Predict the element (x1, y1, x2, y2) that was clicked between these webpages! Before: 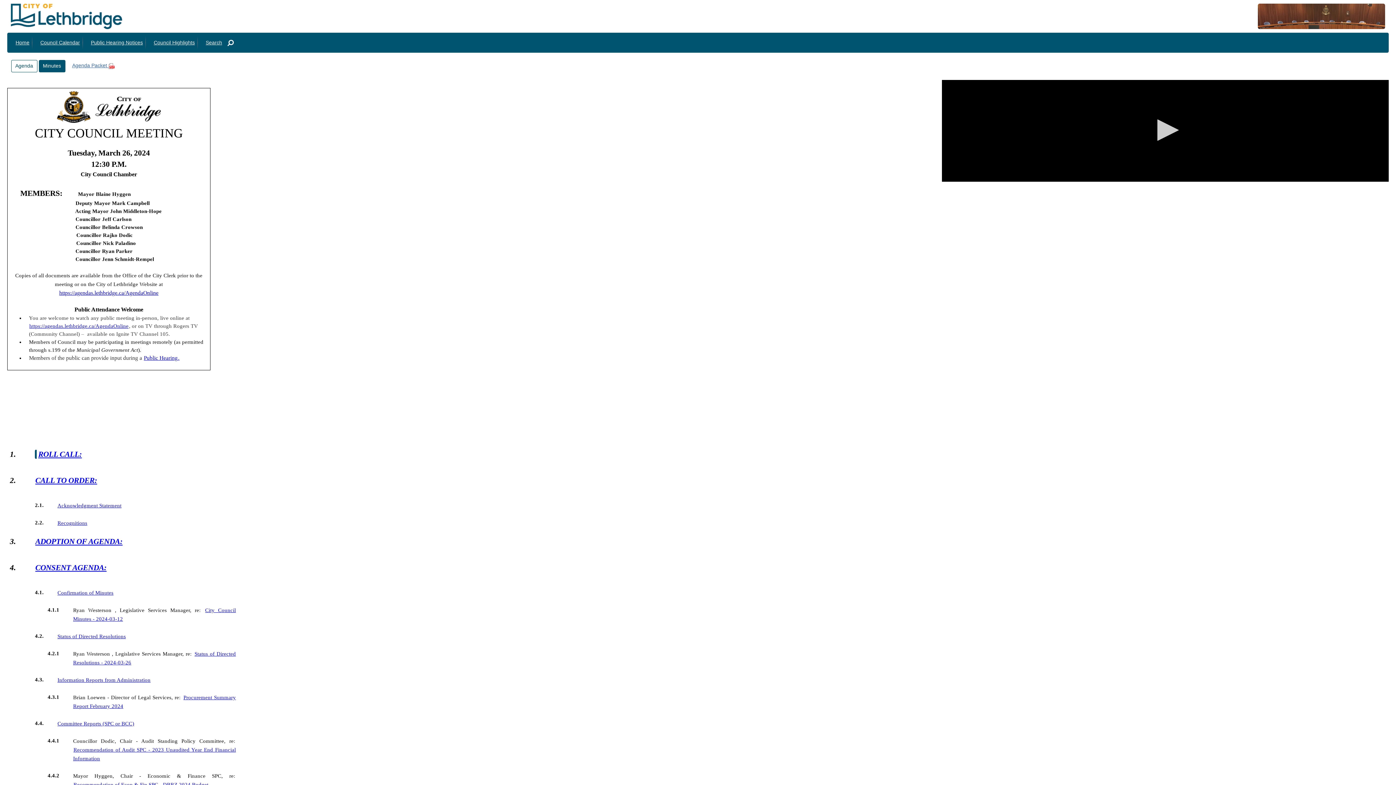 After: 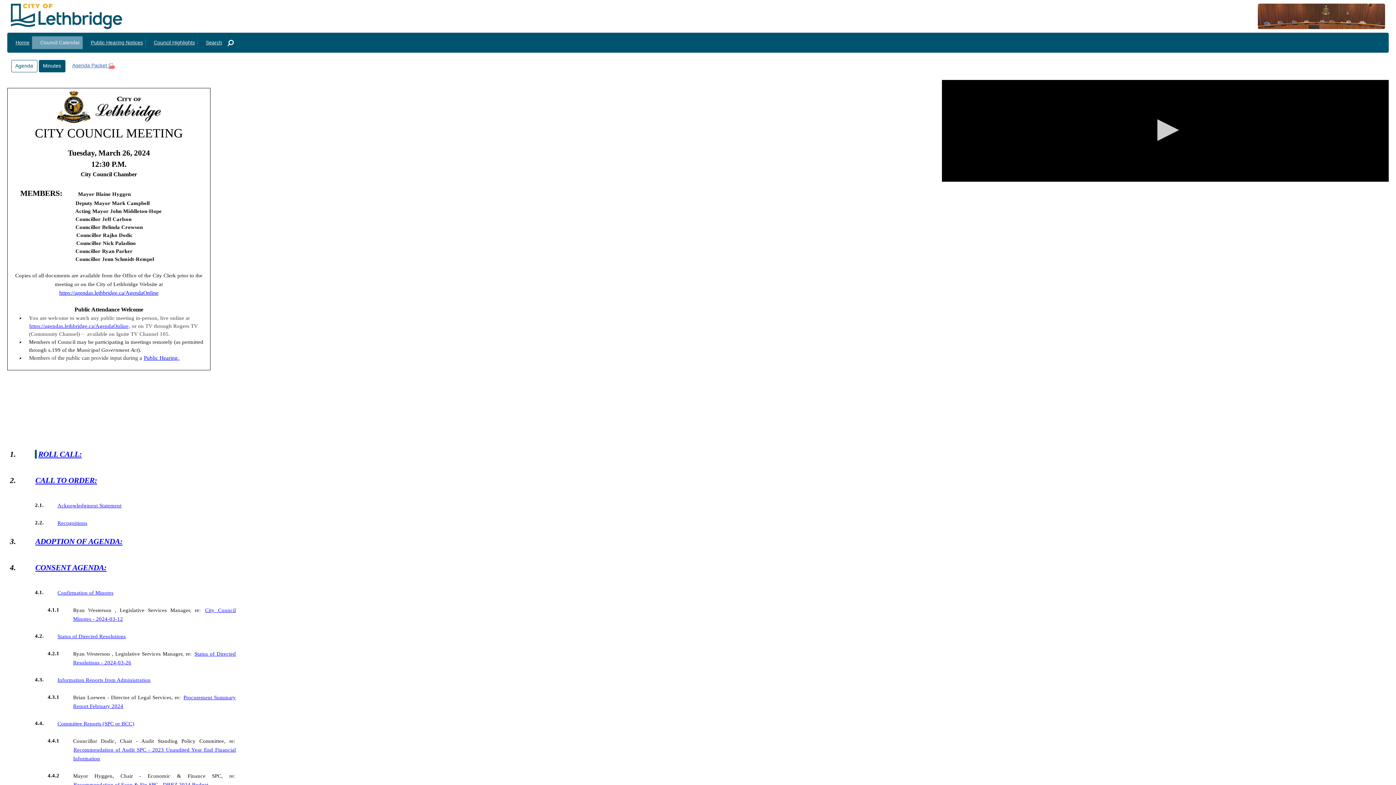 Action: bbox: (34, 38, 80, 46) label: Council Calendar